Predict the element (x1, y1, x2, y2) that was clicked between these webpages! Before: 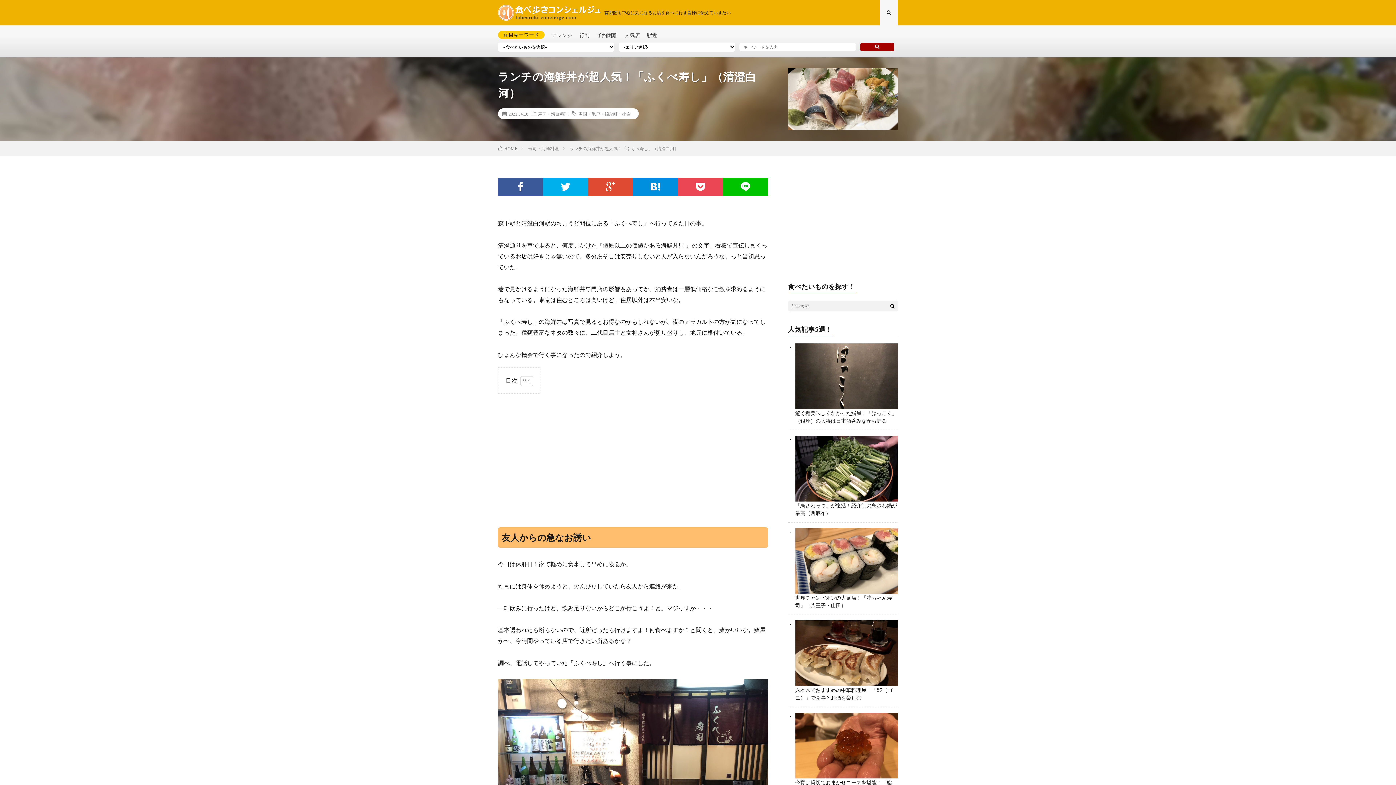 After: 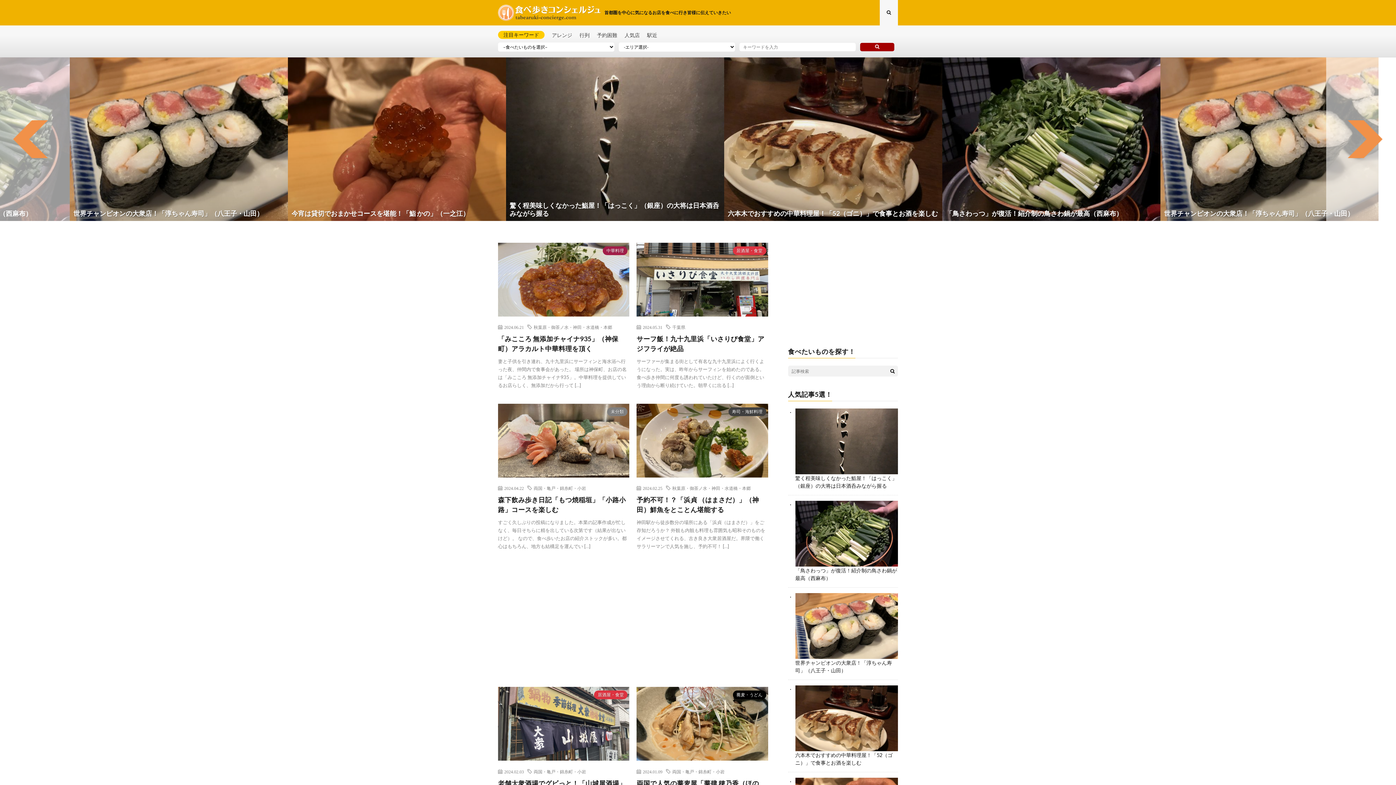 Action: bbox: (498, 4, 600, 20)